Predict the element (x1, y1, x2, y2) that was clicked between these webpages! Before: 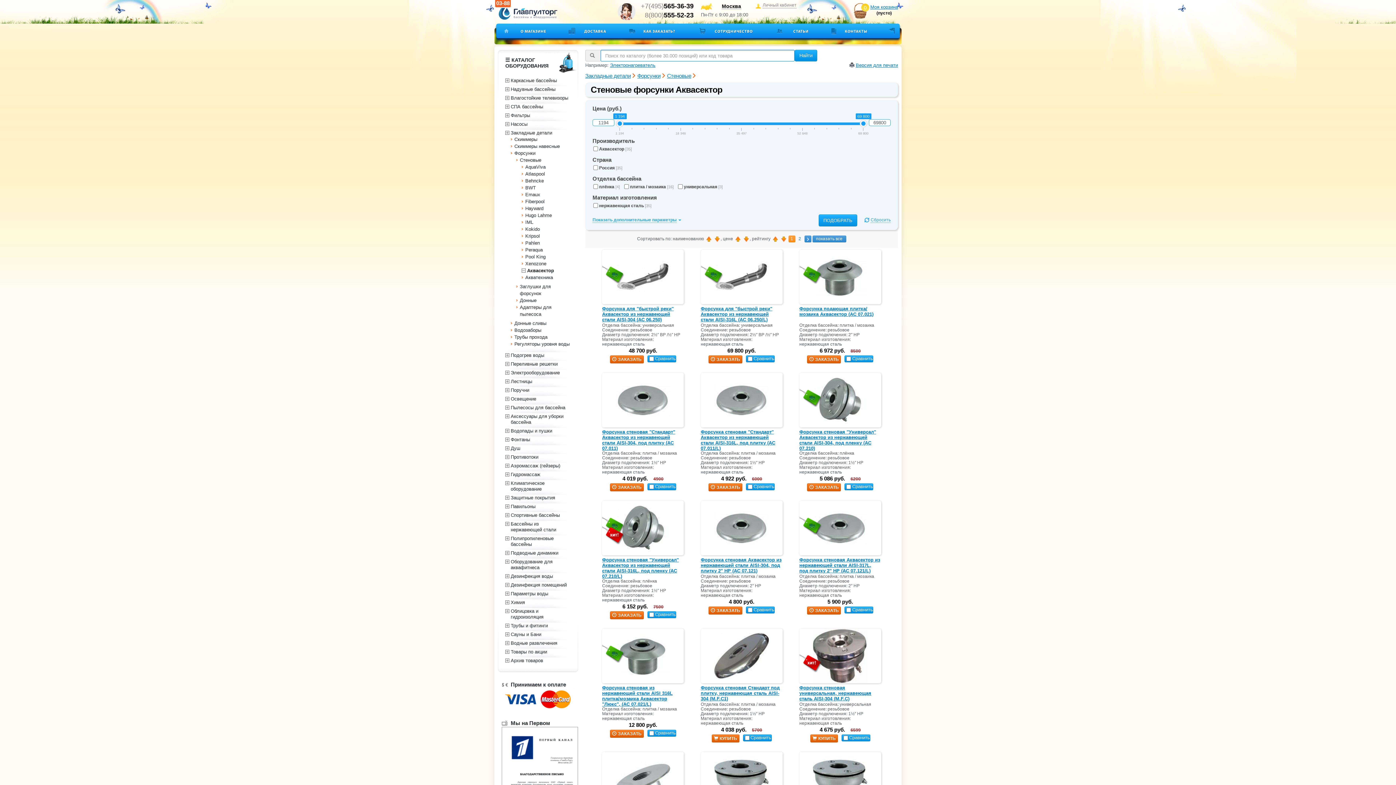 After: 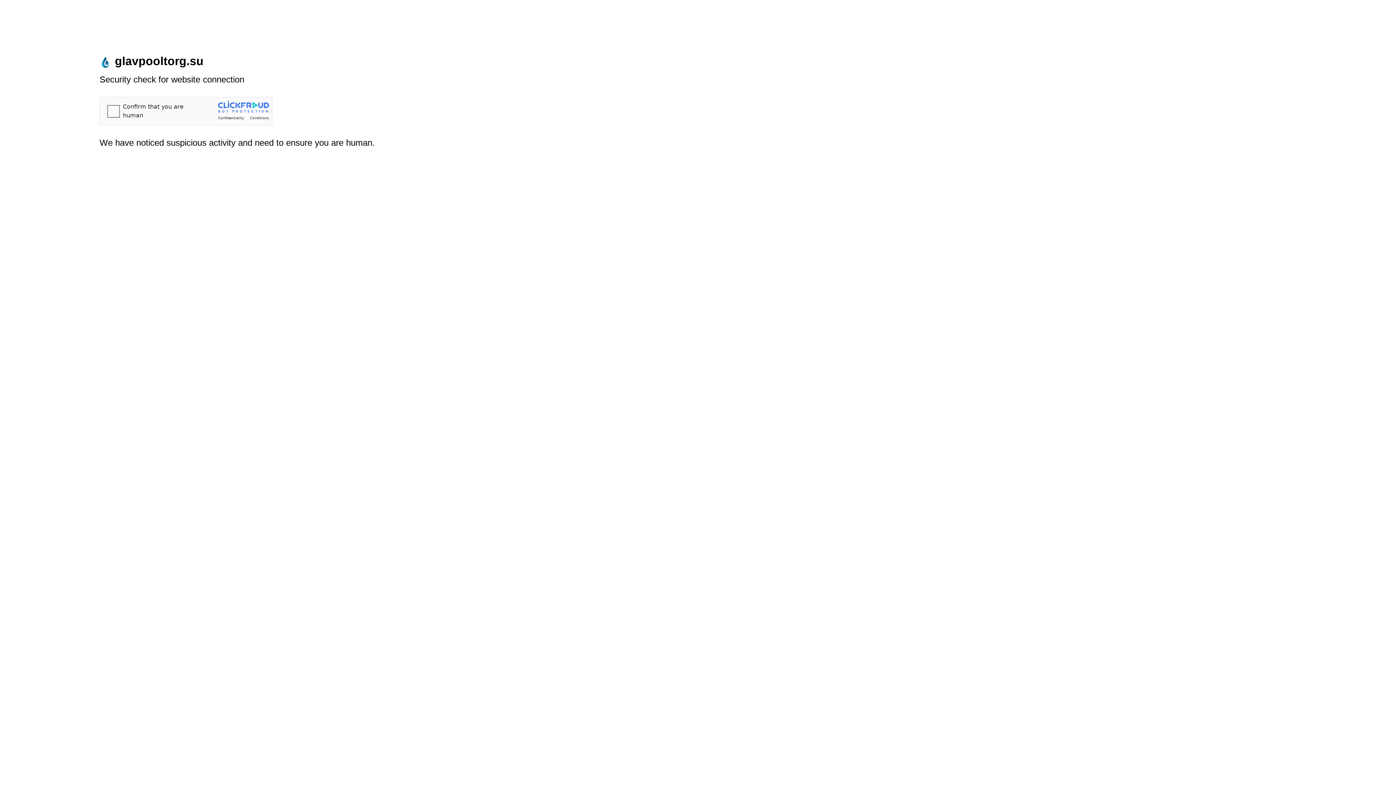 Action: label: Надувные бассейны bbox: (505, 86, 570, 92)